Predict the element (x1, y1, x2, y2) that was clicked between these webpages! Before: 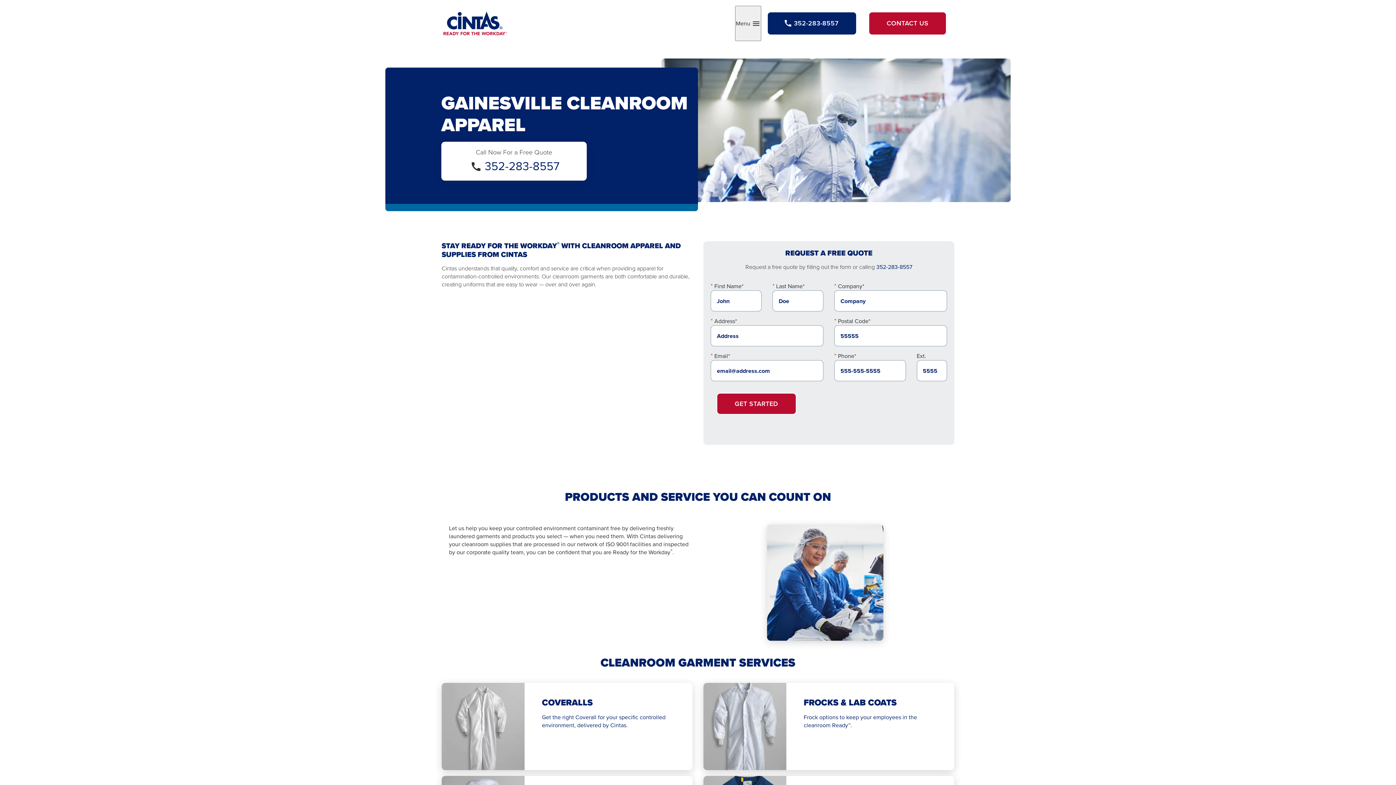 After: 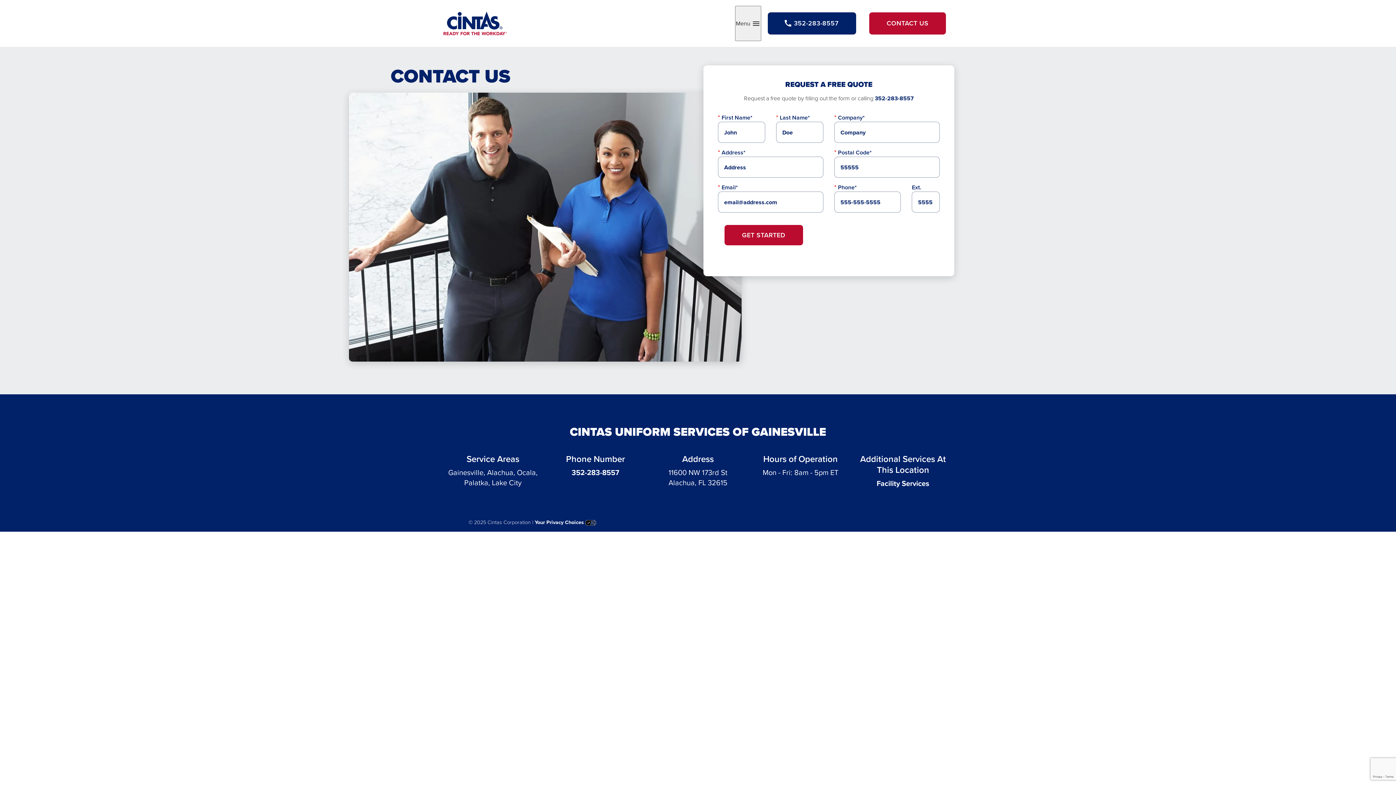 Action: label: CONTACT US bbox: (868, 11, 946, 35)